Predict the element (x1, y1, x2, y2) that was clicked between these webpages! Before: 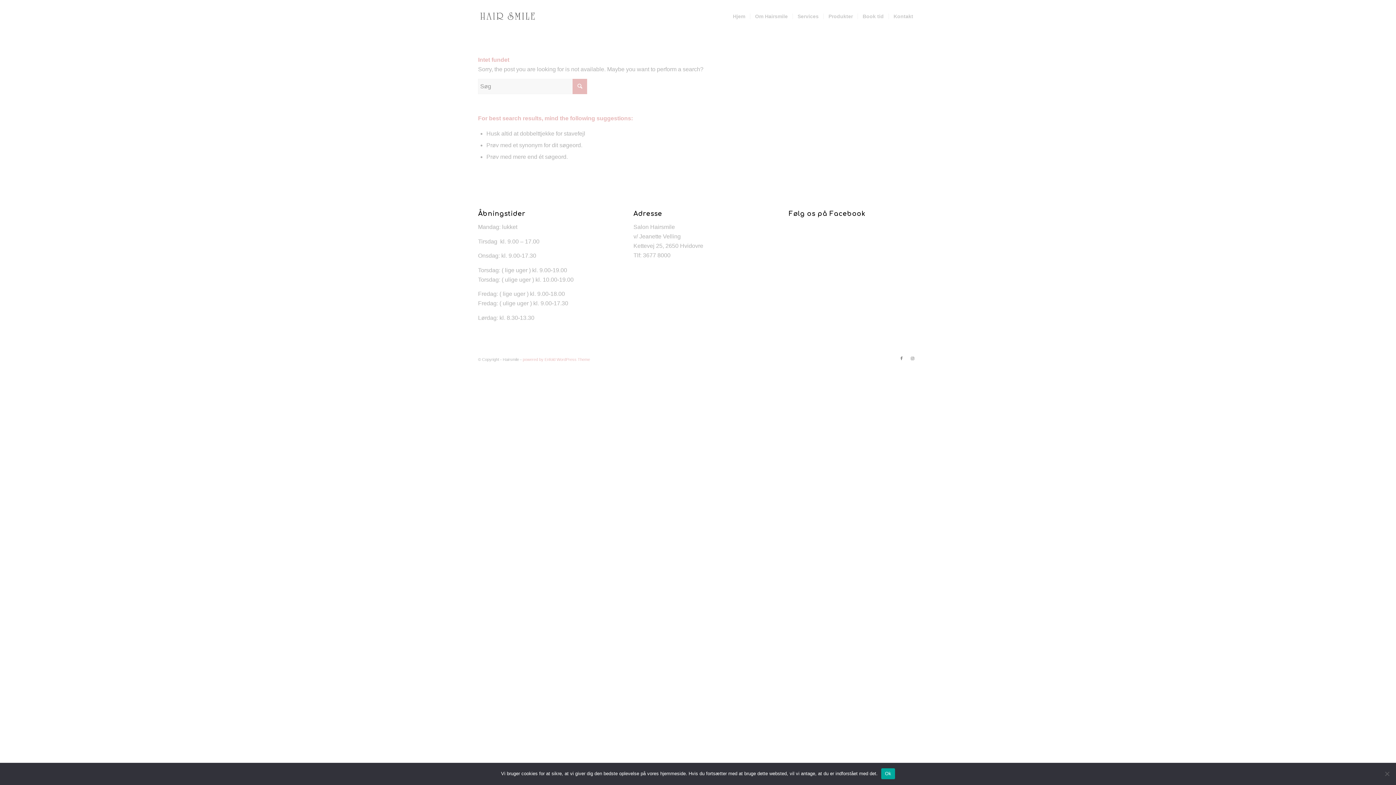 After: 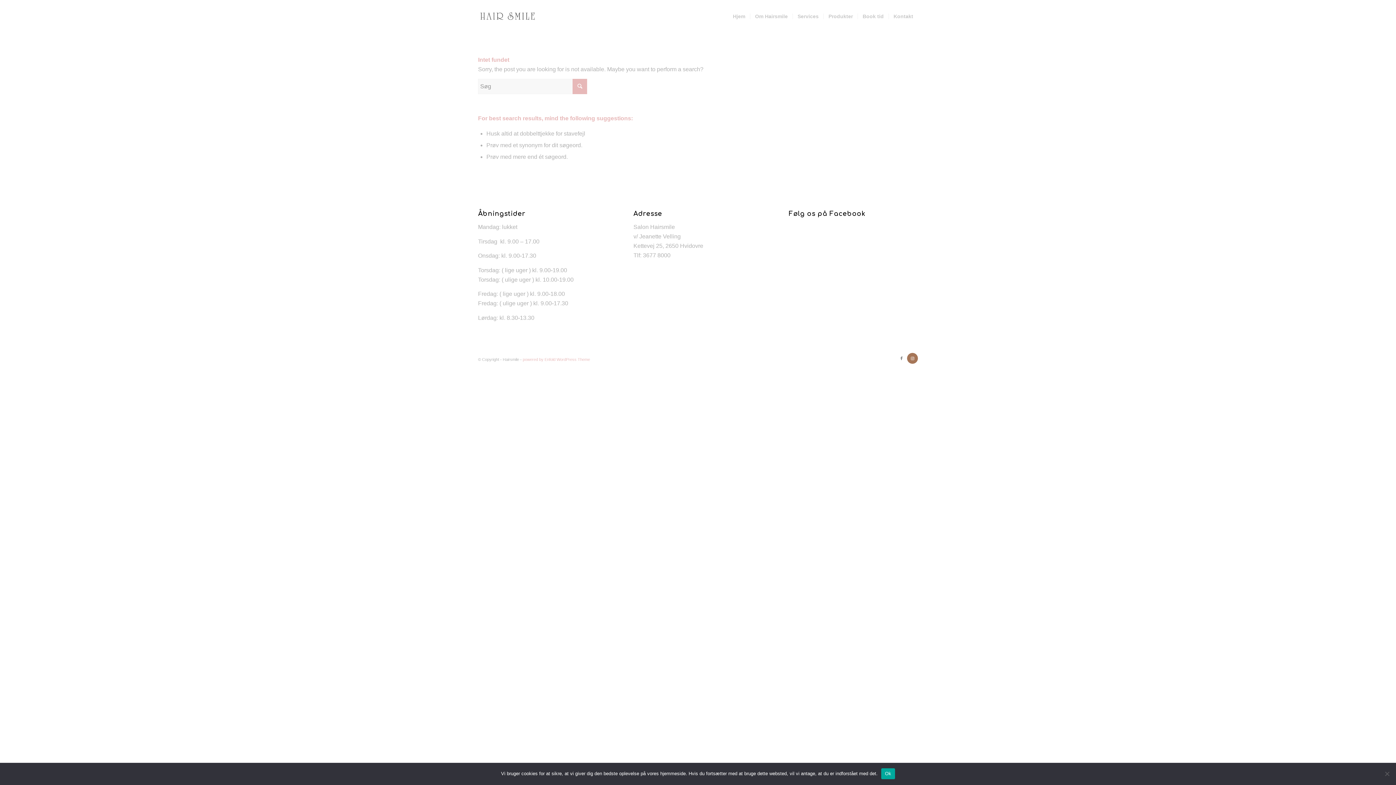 Action: label: Link to Instagram bbox: (907, 353, 918, 364)